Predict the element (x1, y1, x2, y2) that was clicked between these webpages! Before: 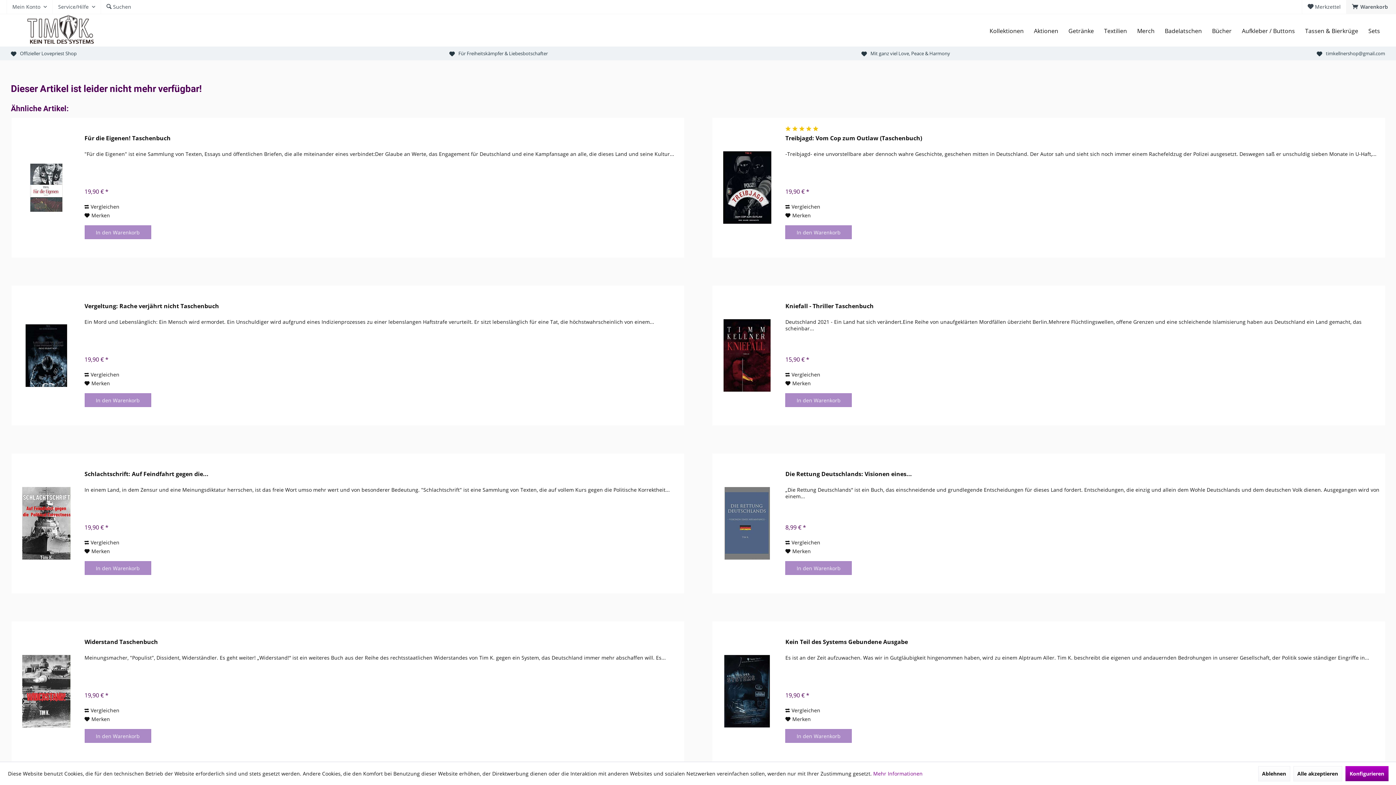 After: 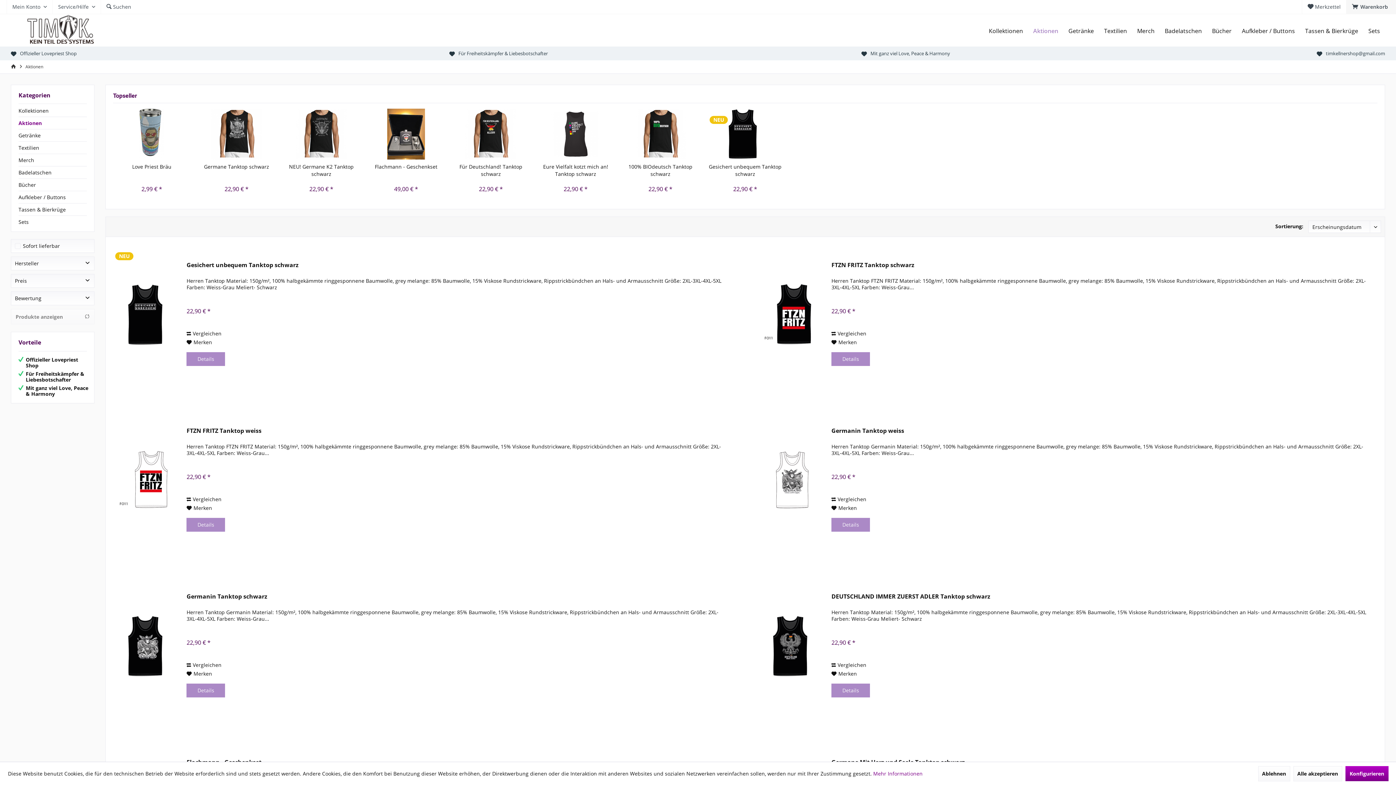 Action: label: Aktionen bbox: (1029, 23, 1063, 38)